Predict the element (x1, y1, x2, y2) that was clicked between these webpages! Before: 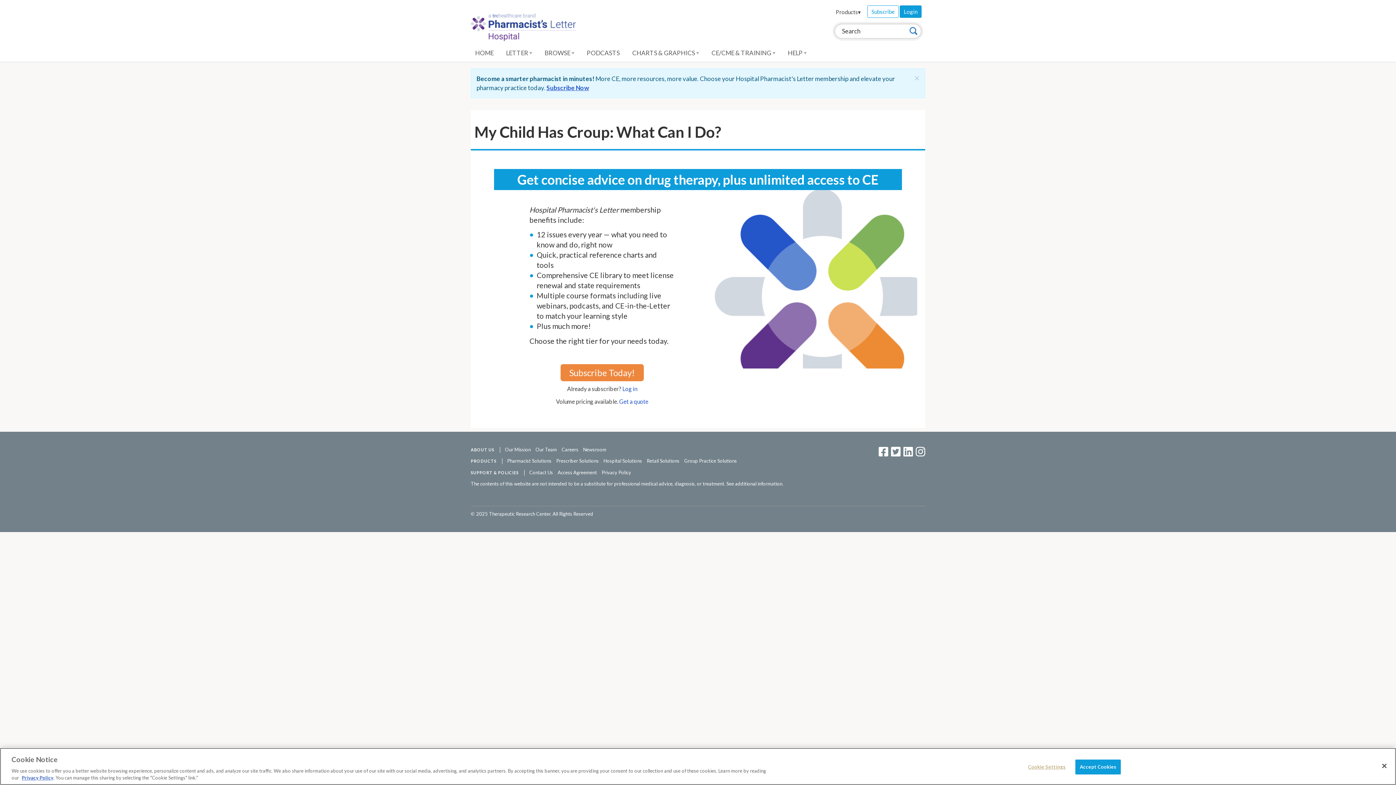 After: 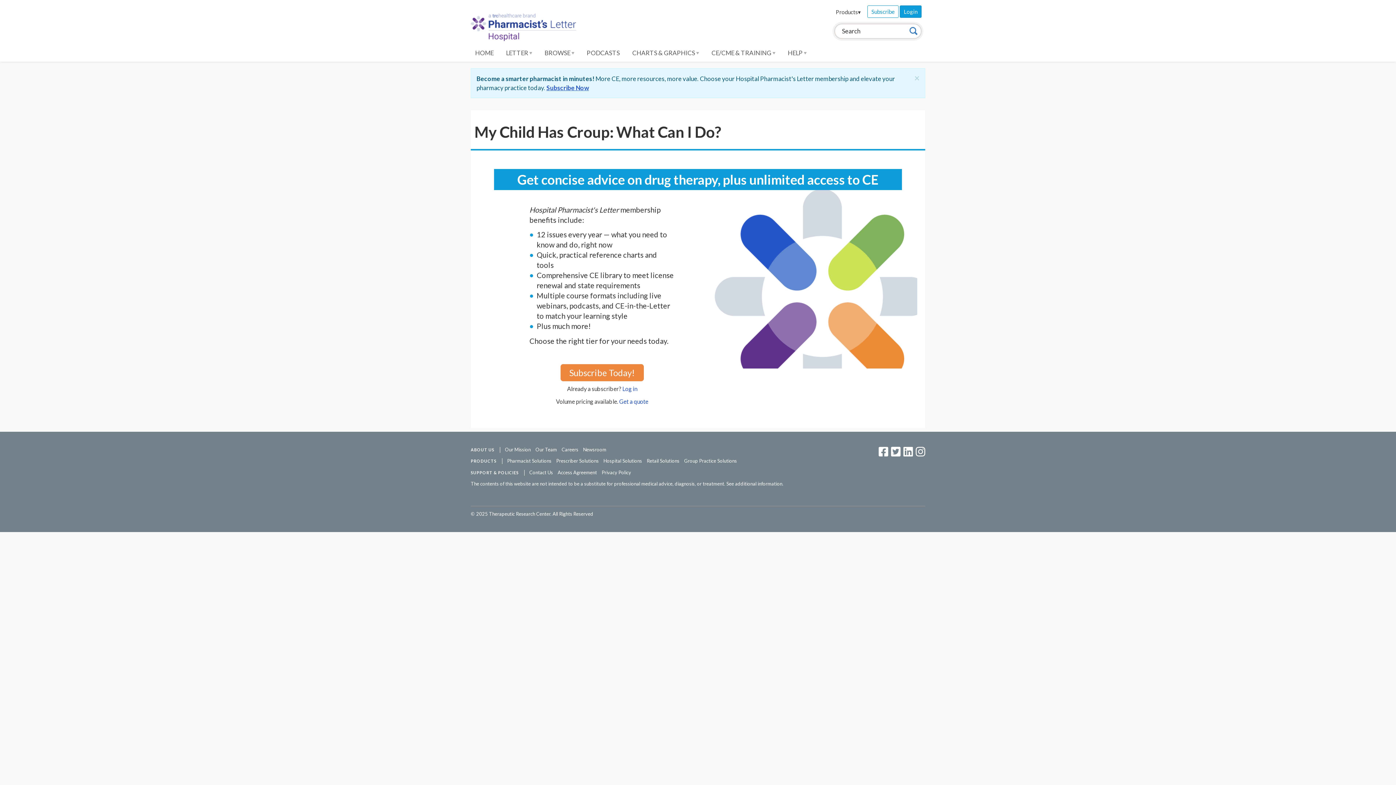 Action: label: Accept Cookies bbox: (1075, 760, 1121, 774)